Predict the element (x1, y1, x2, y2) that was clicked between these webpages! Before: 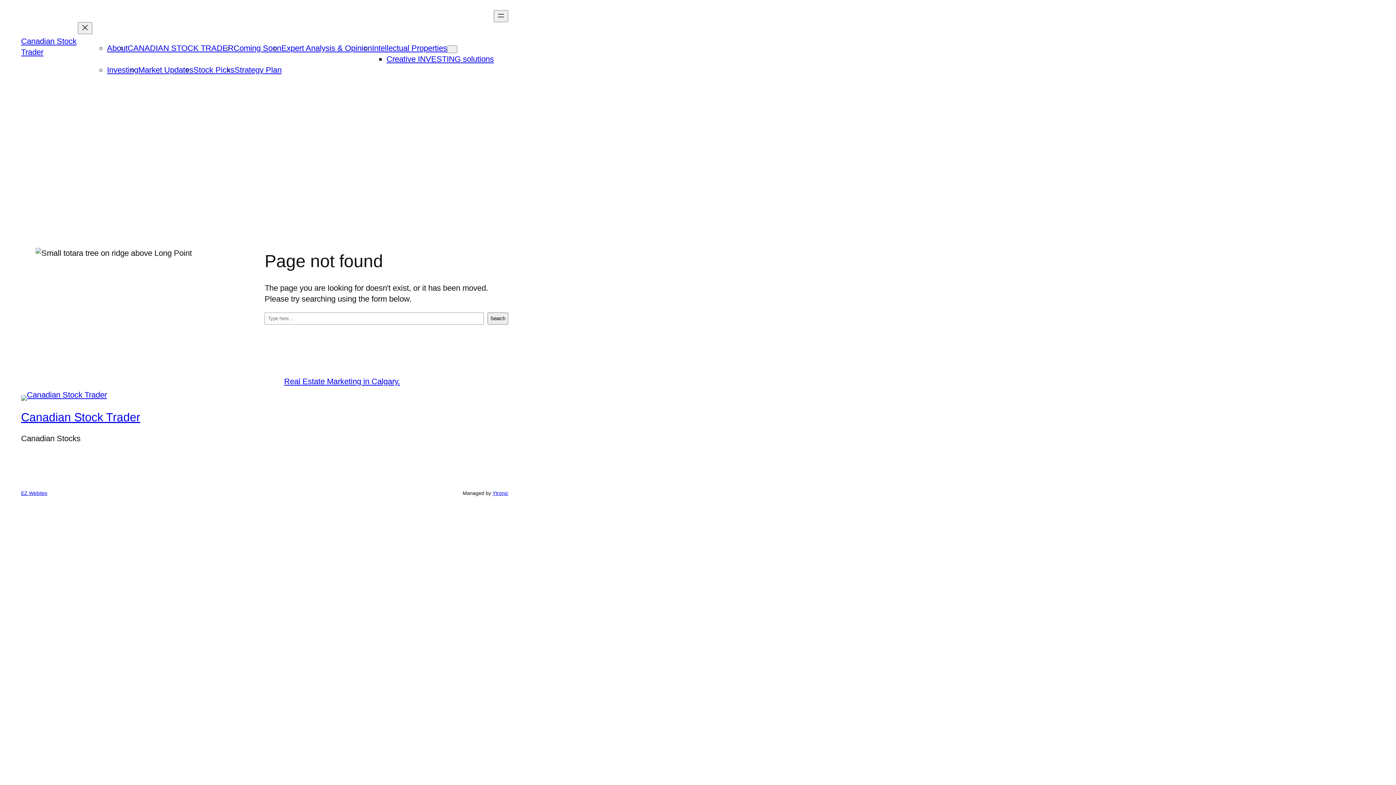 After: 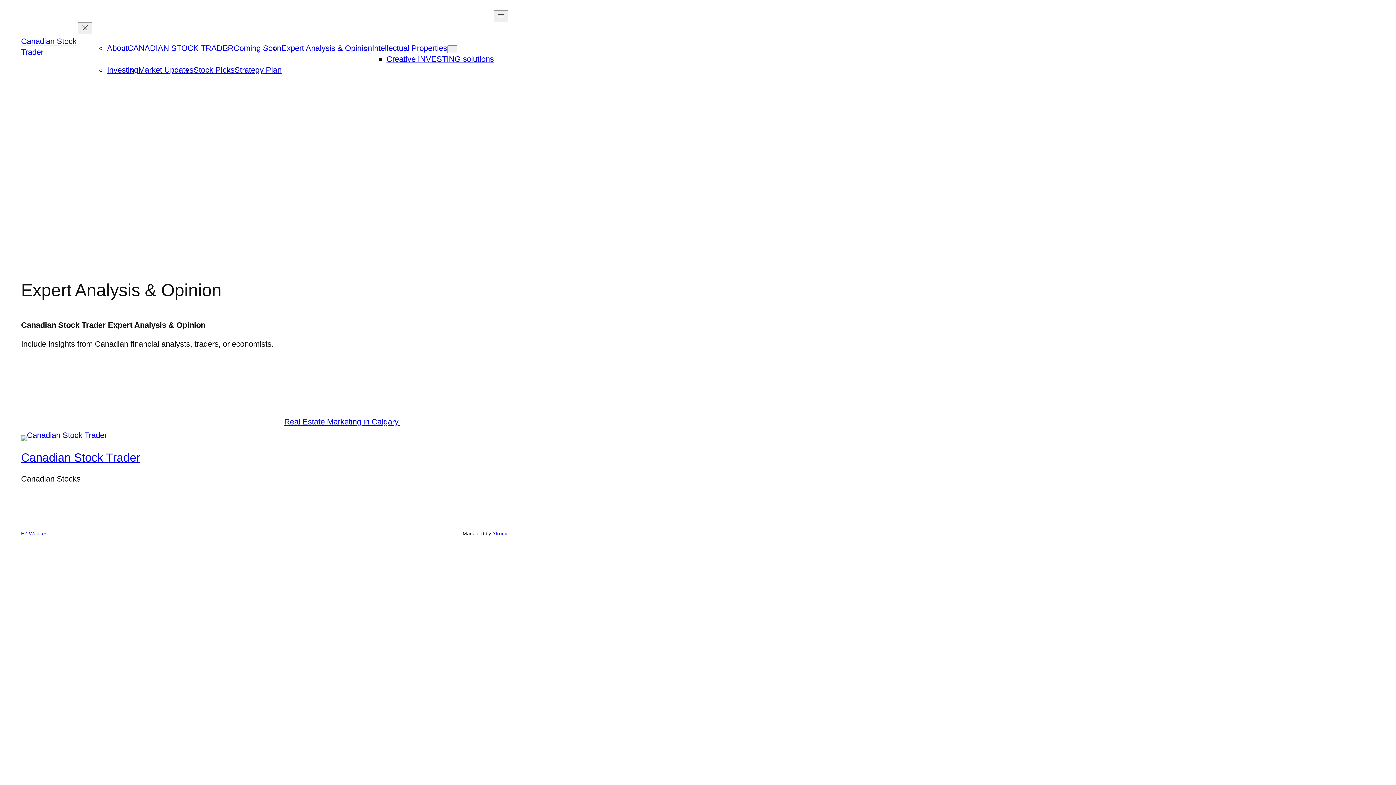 Action: bbox: (281, 43, 372, 52) label: Expert Analysis & Opinion